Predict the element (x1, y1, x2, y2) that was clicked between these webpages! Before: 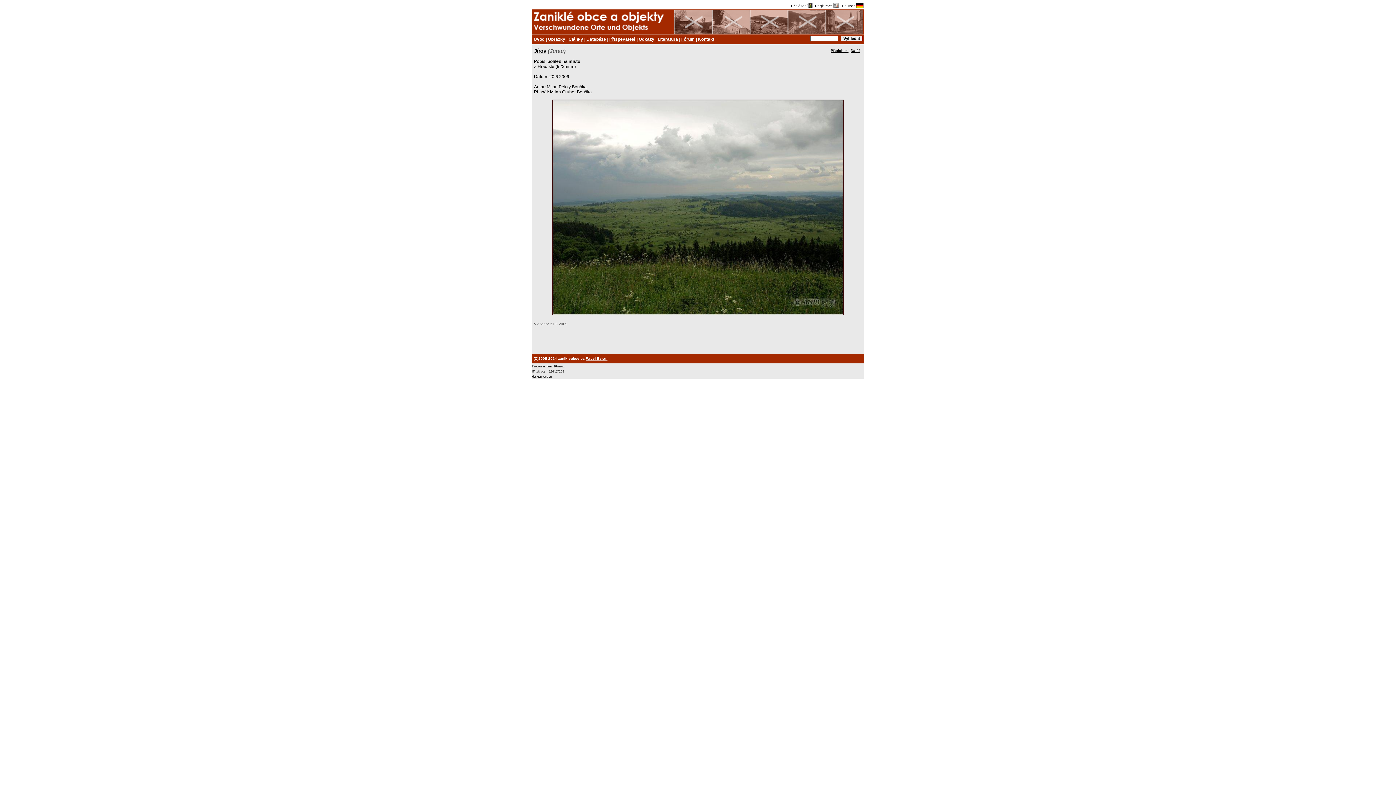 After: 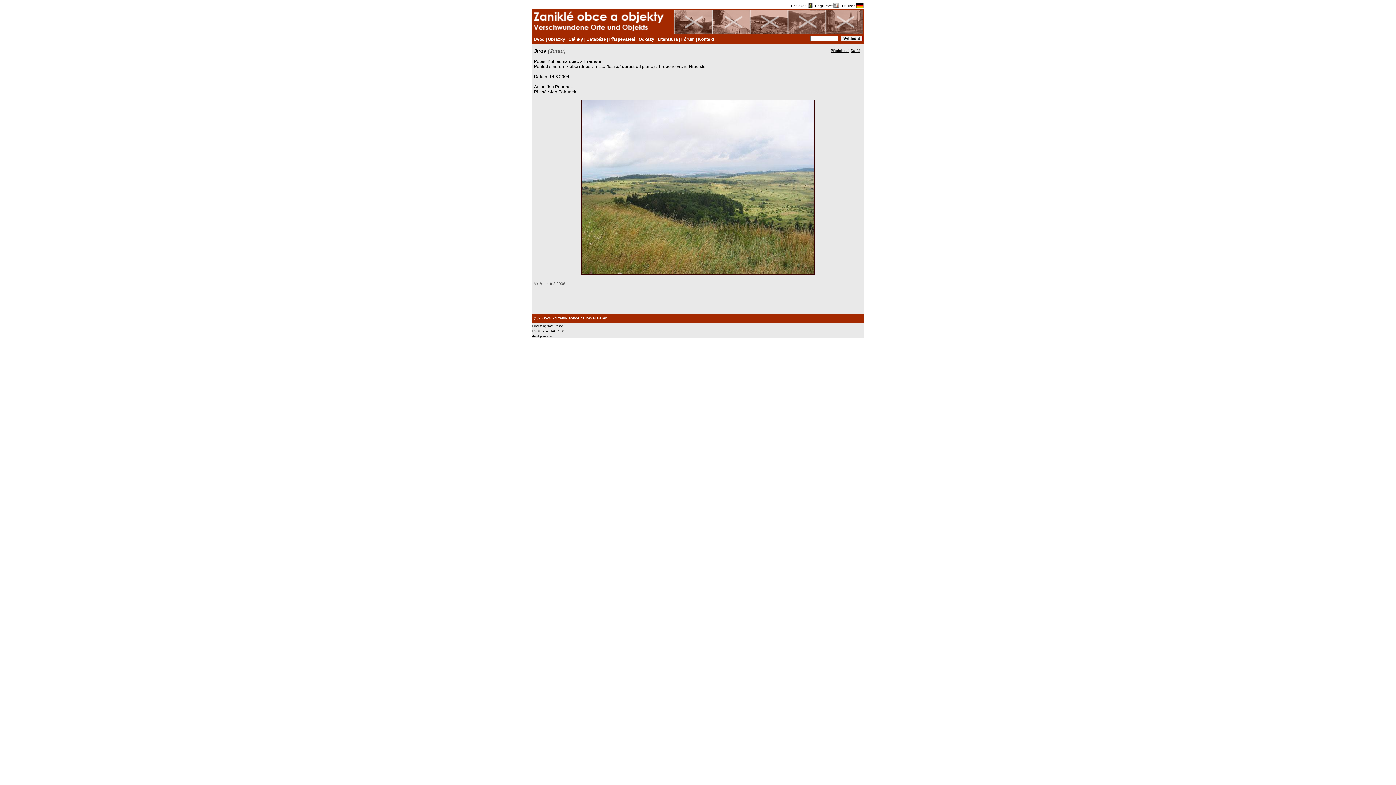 Action: bbox: (830, 48, 848, 52) label: Předchozí